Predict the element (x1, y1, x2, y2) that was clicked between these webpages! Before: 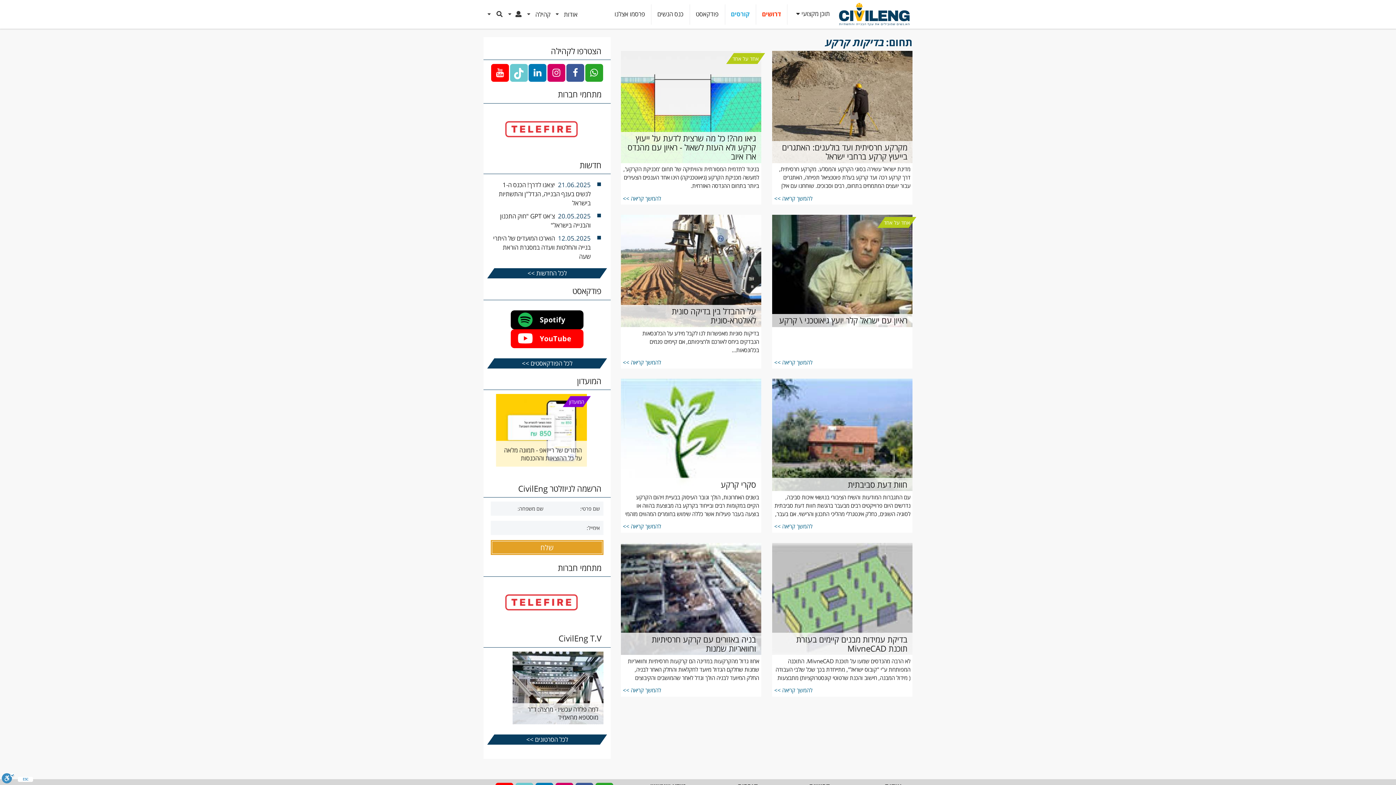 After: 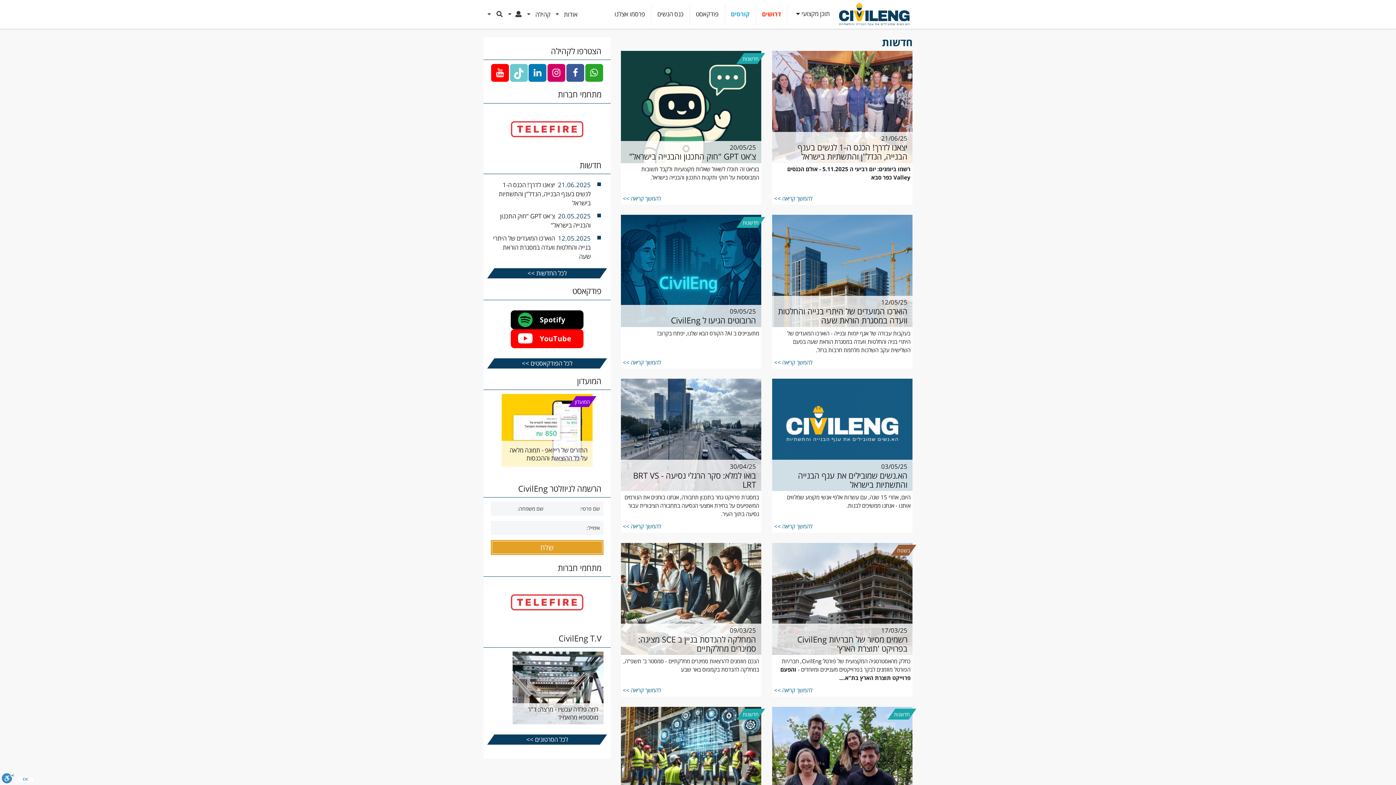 Action: bbox: (490, 268, 603, 278) label: לכל החדשות >>